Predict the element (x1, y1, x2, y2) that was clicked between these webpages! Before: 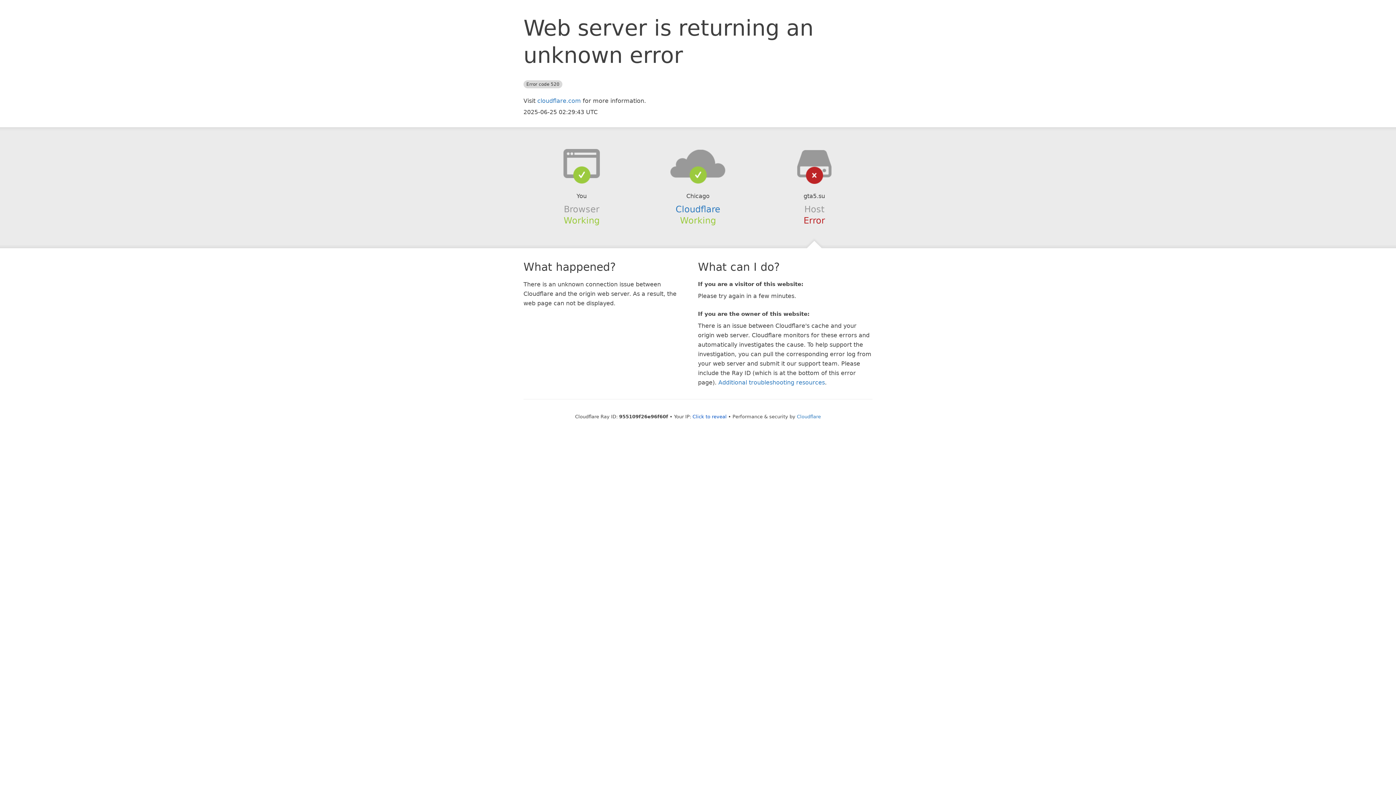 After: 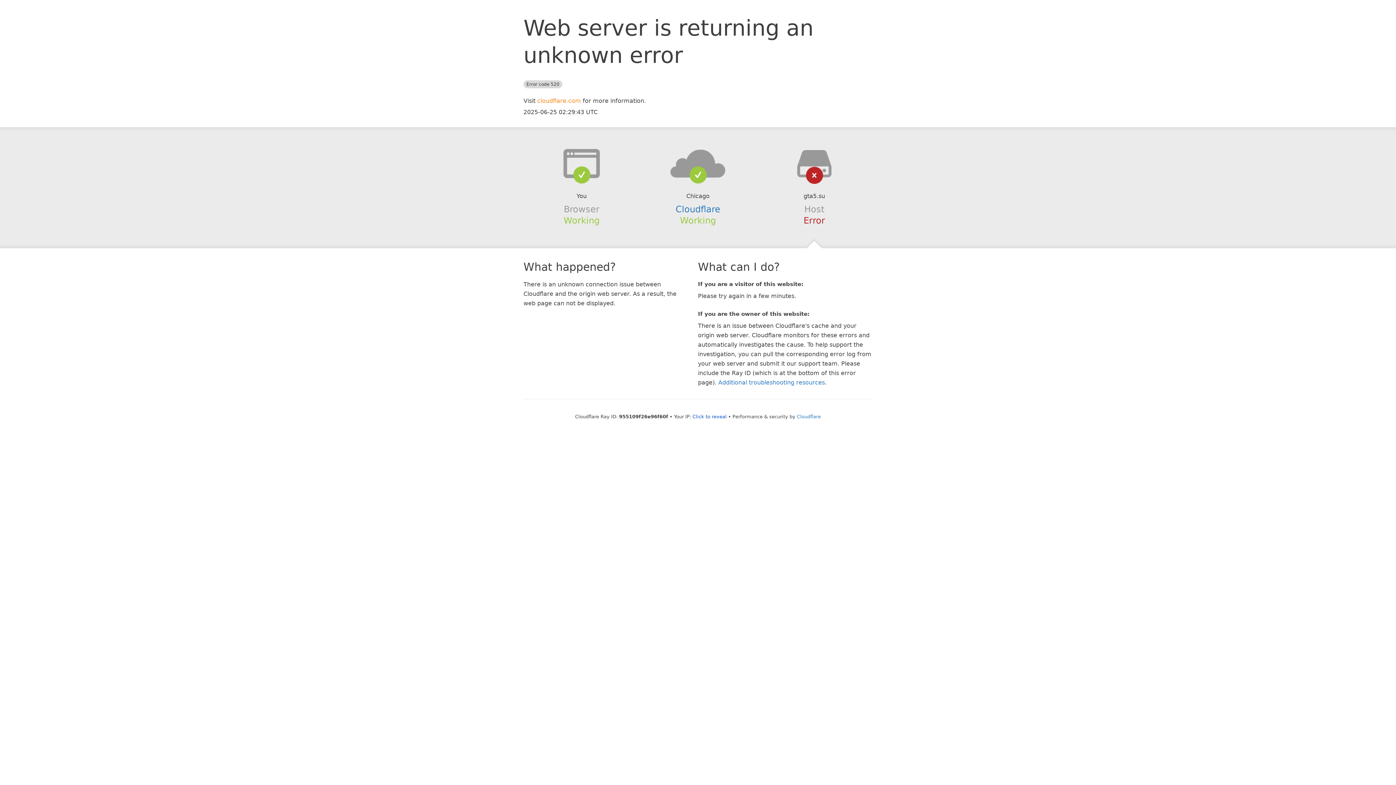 Action: label: cloudflare.com bbox: (537, 97, 581, 104)